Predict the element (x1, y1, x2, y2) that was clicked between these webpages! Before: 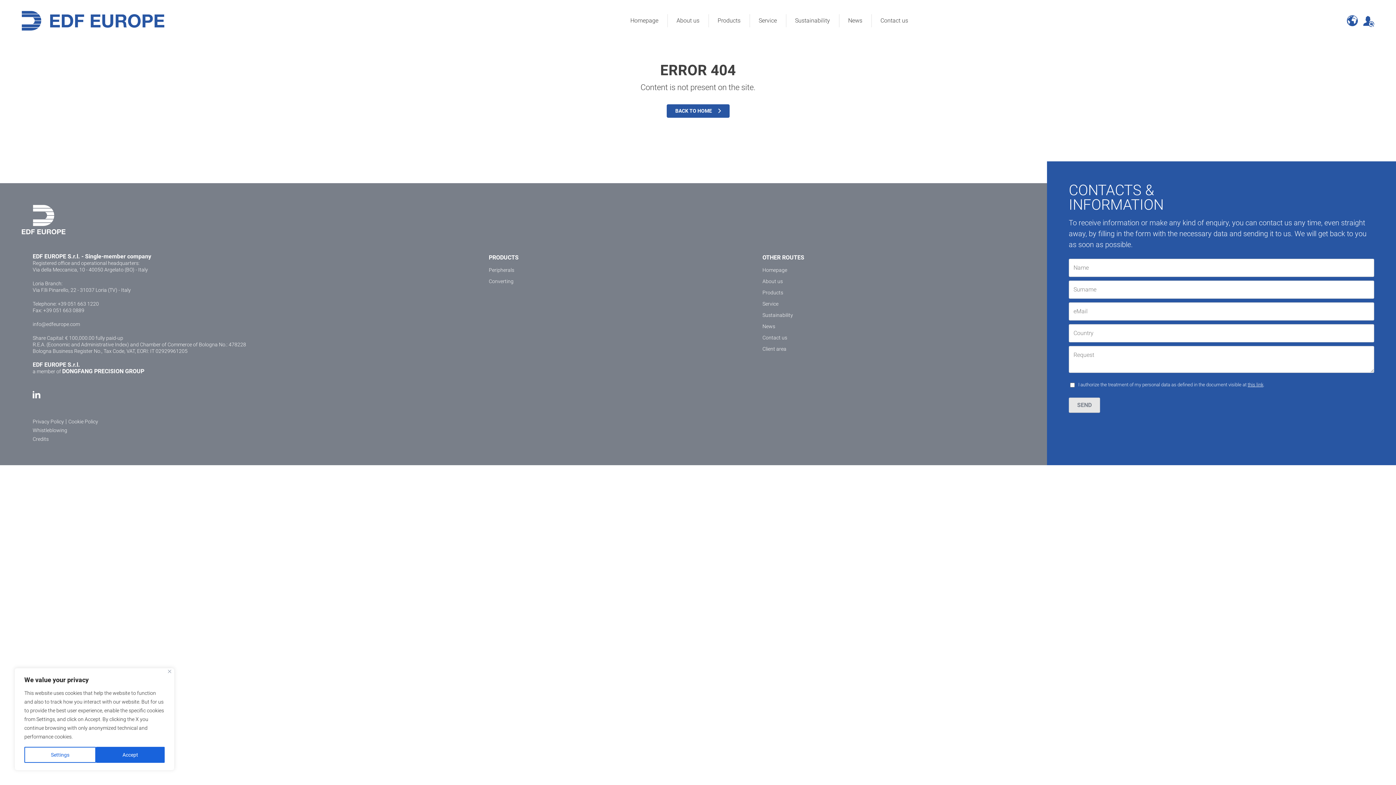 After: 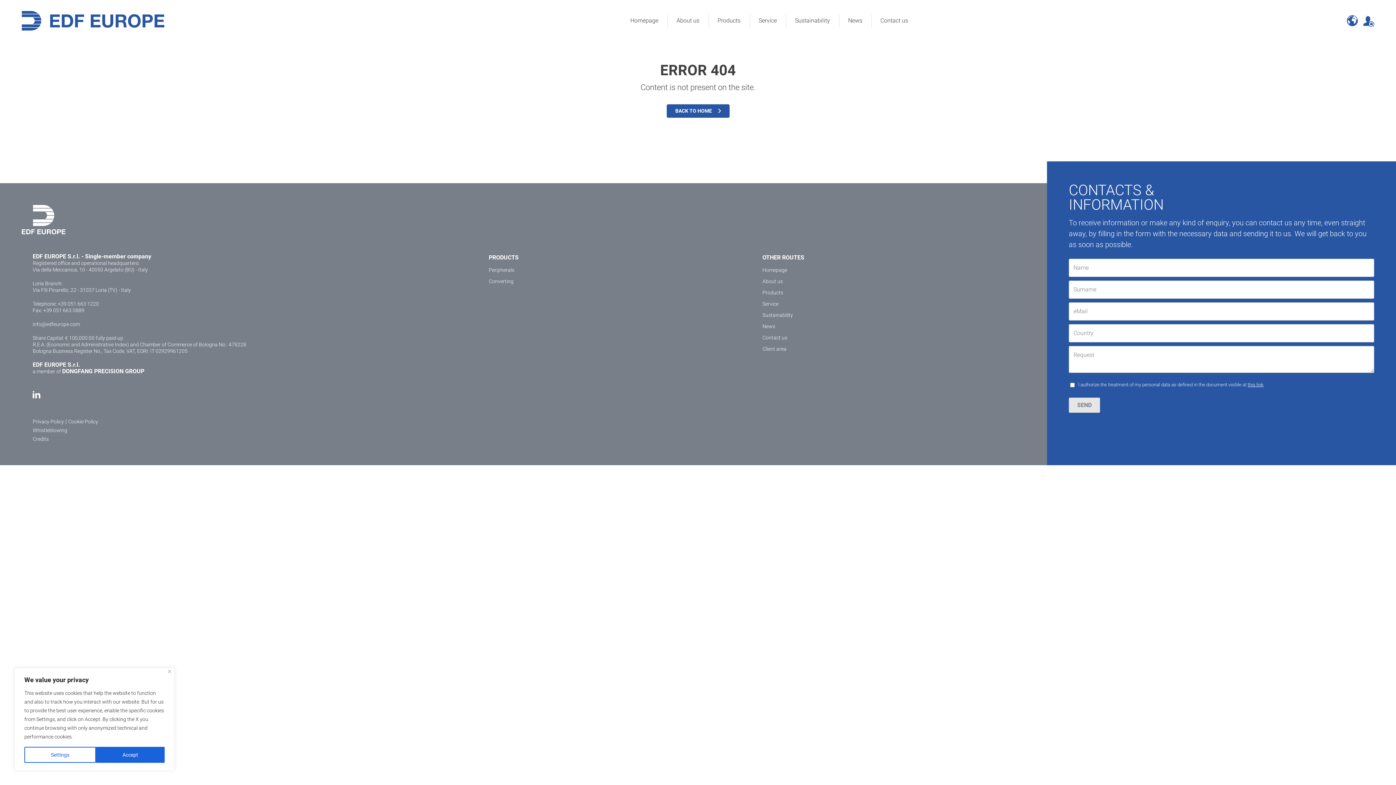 Action: label: info@edfeurope.com bbox: (32, 321, 80, 327)